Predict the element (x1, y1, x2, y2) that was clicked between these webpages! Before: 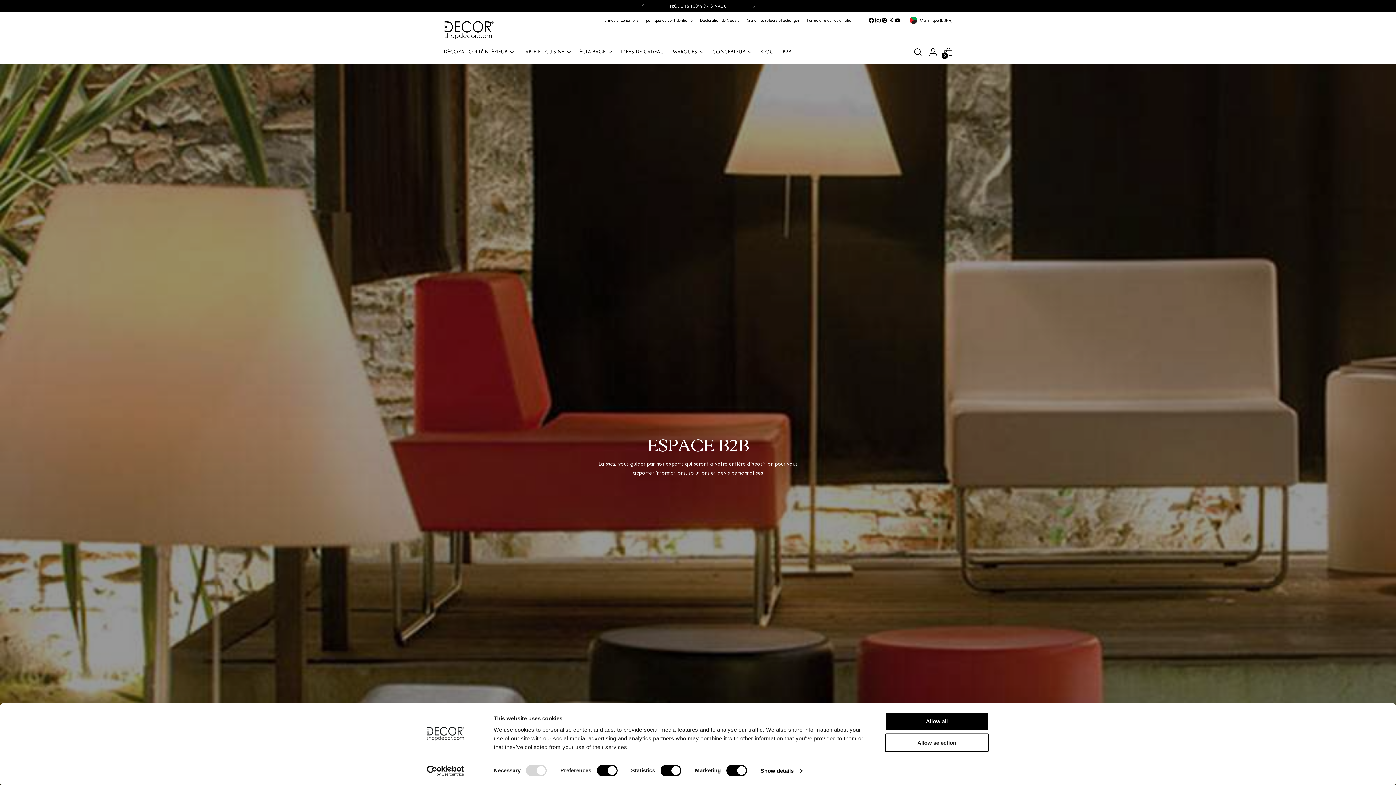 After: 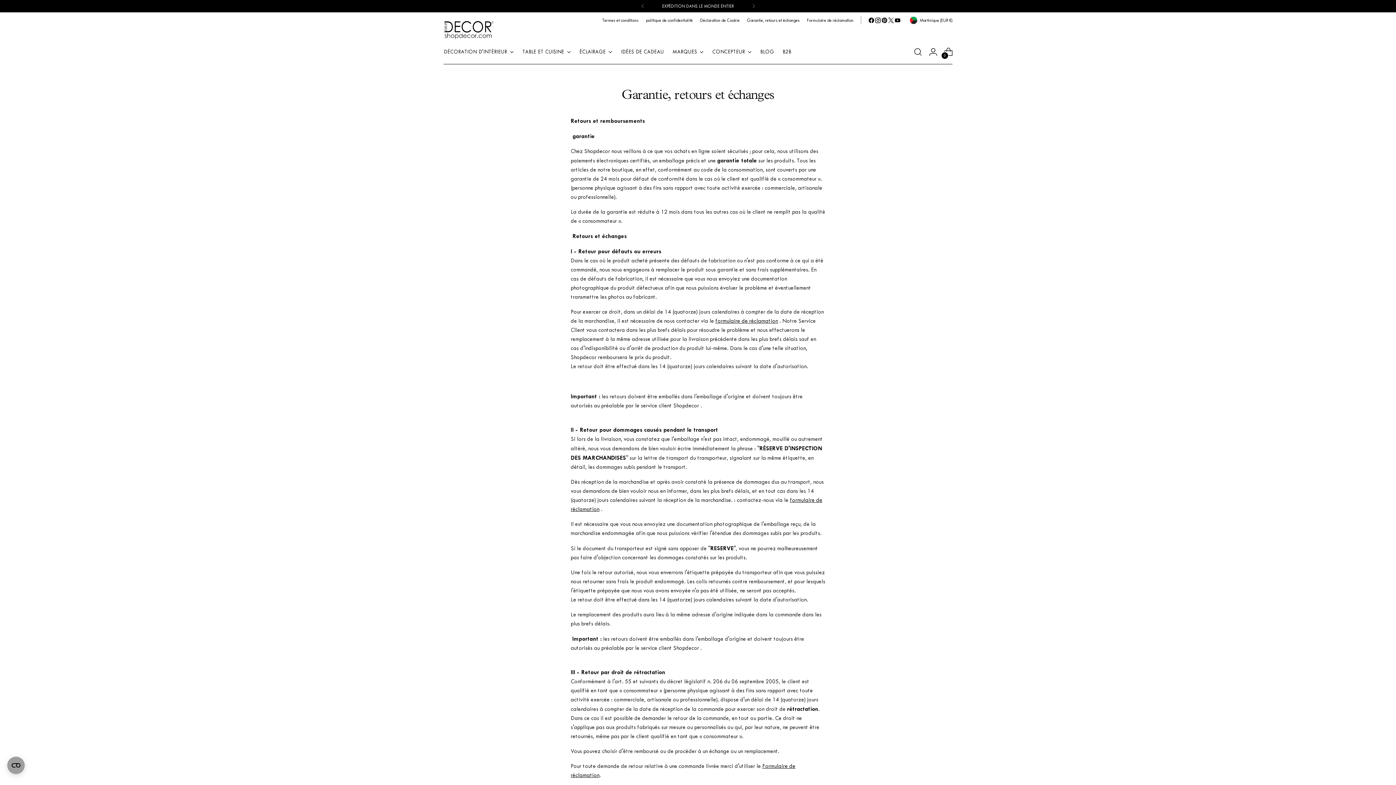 Action: label: Garantie, retours et échanges bbox: (747, 12, 799, 28)